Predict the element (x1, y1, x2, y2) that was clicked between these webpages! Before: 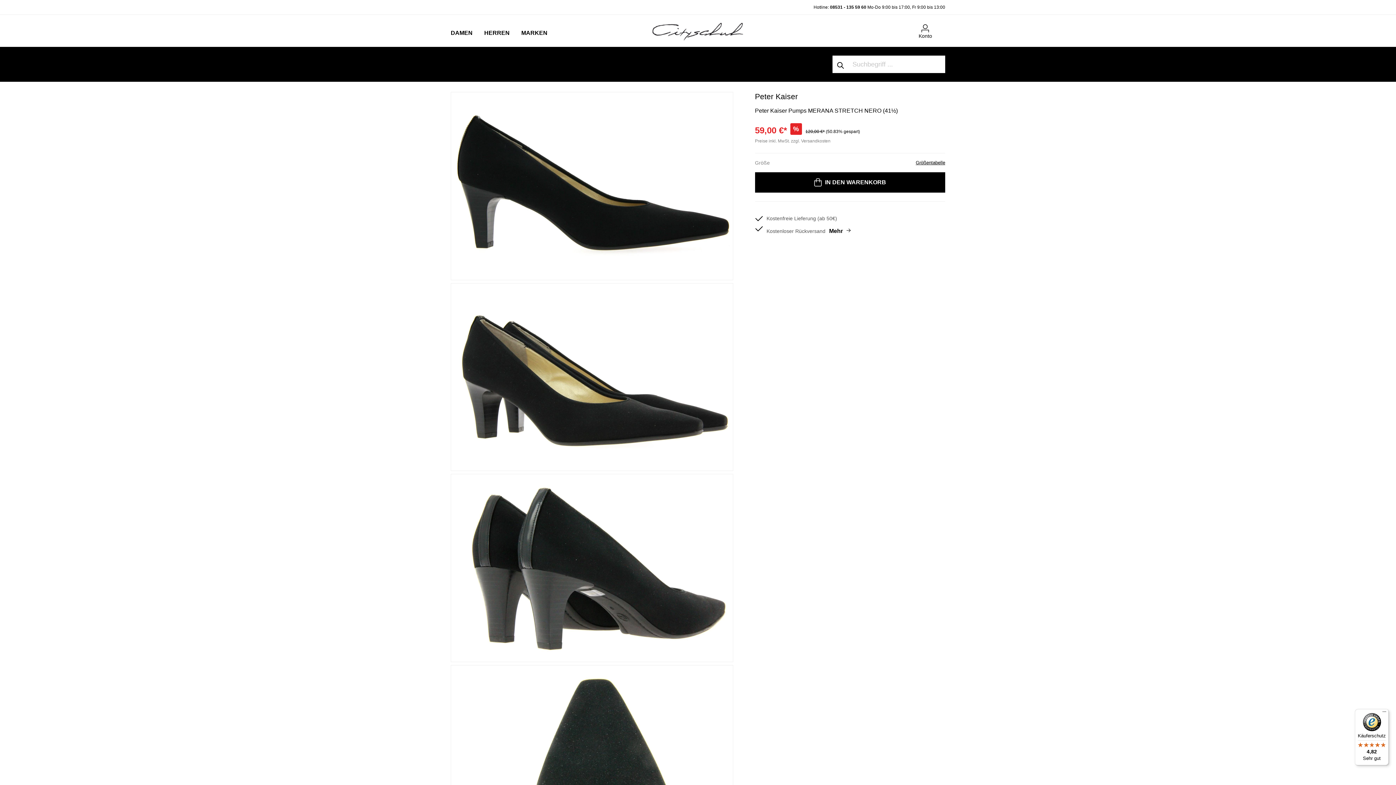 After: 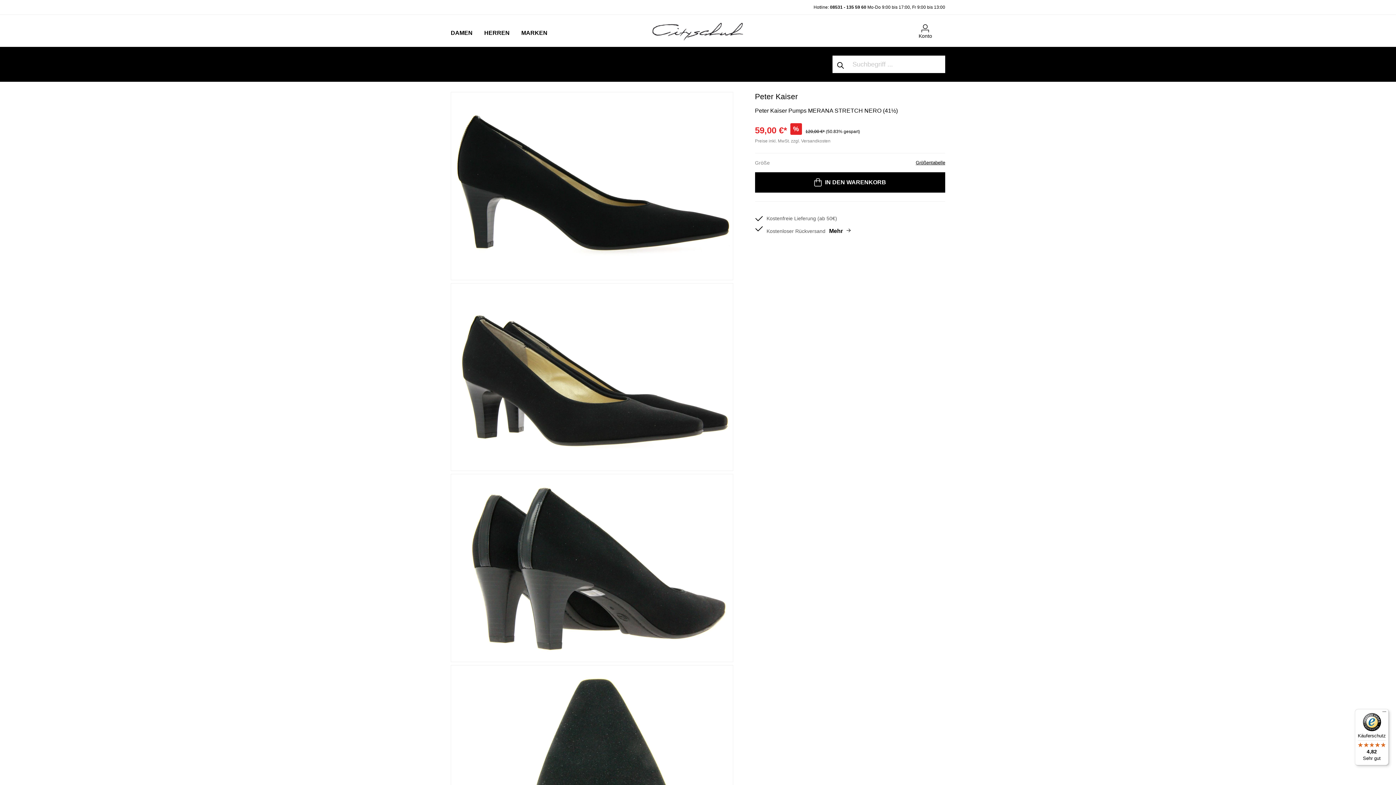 Action: label: Suchen bbox: (832, 55, 849, 73)